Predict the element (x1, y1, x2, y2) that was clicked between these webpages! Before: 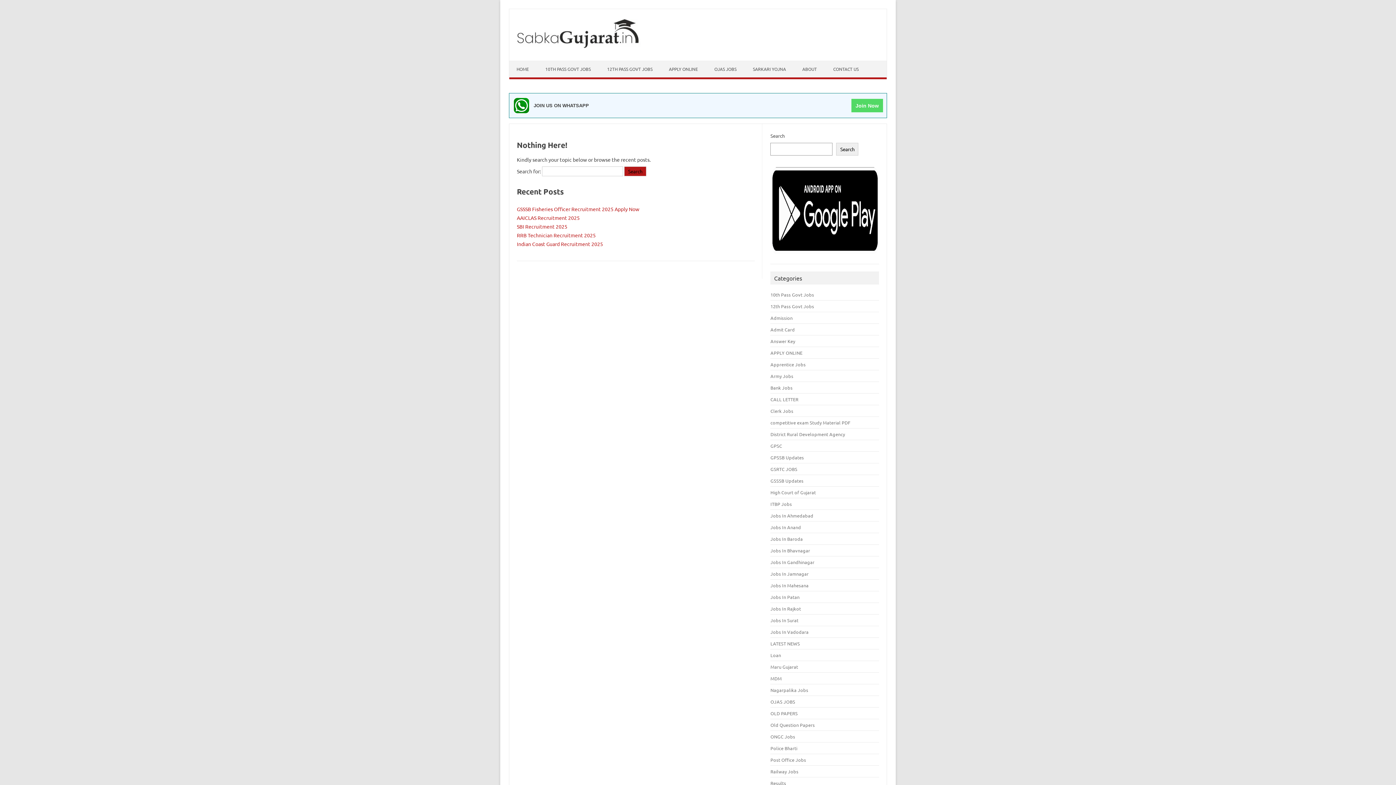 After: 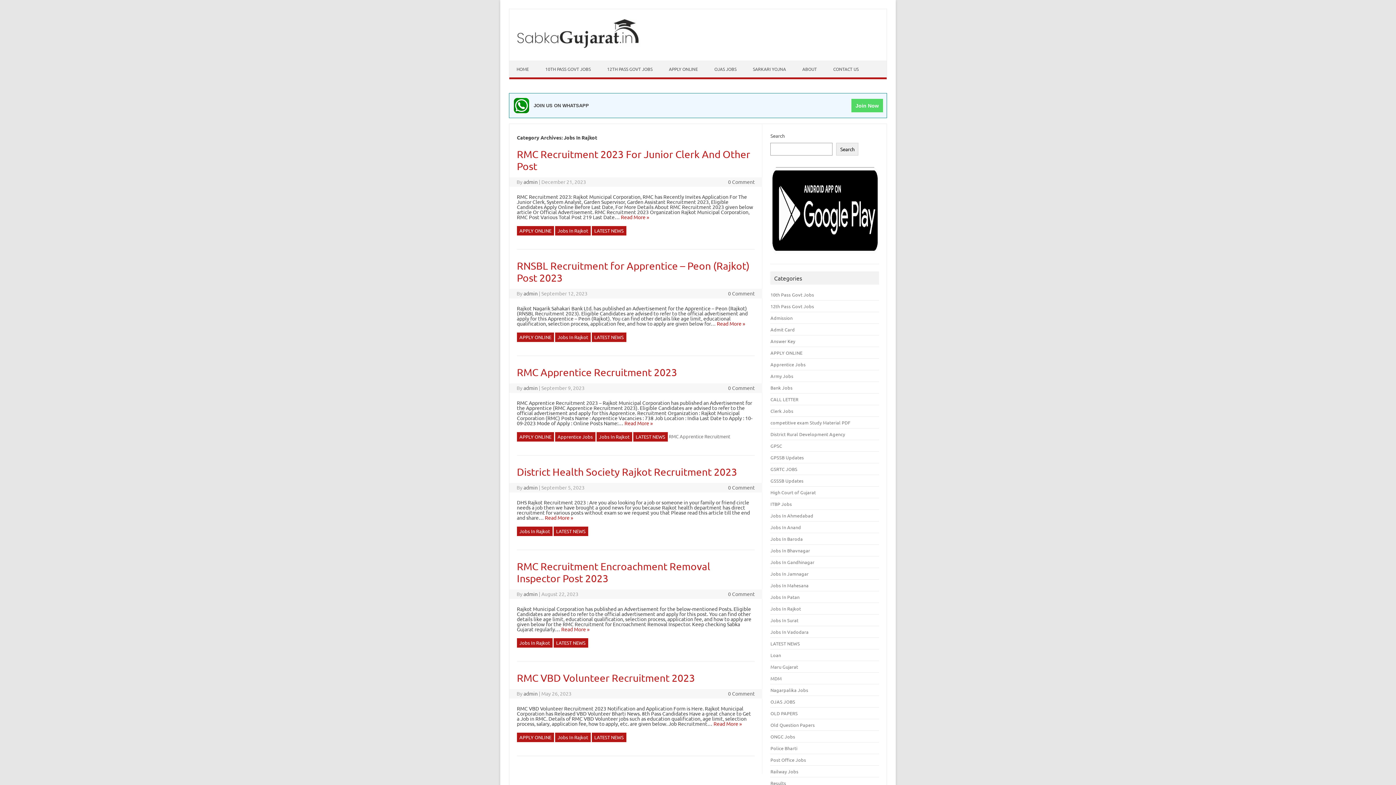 Action: bbox: (770, 605, 801, 611) label: Jobs In Rajkot